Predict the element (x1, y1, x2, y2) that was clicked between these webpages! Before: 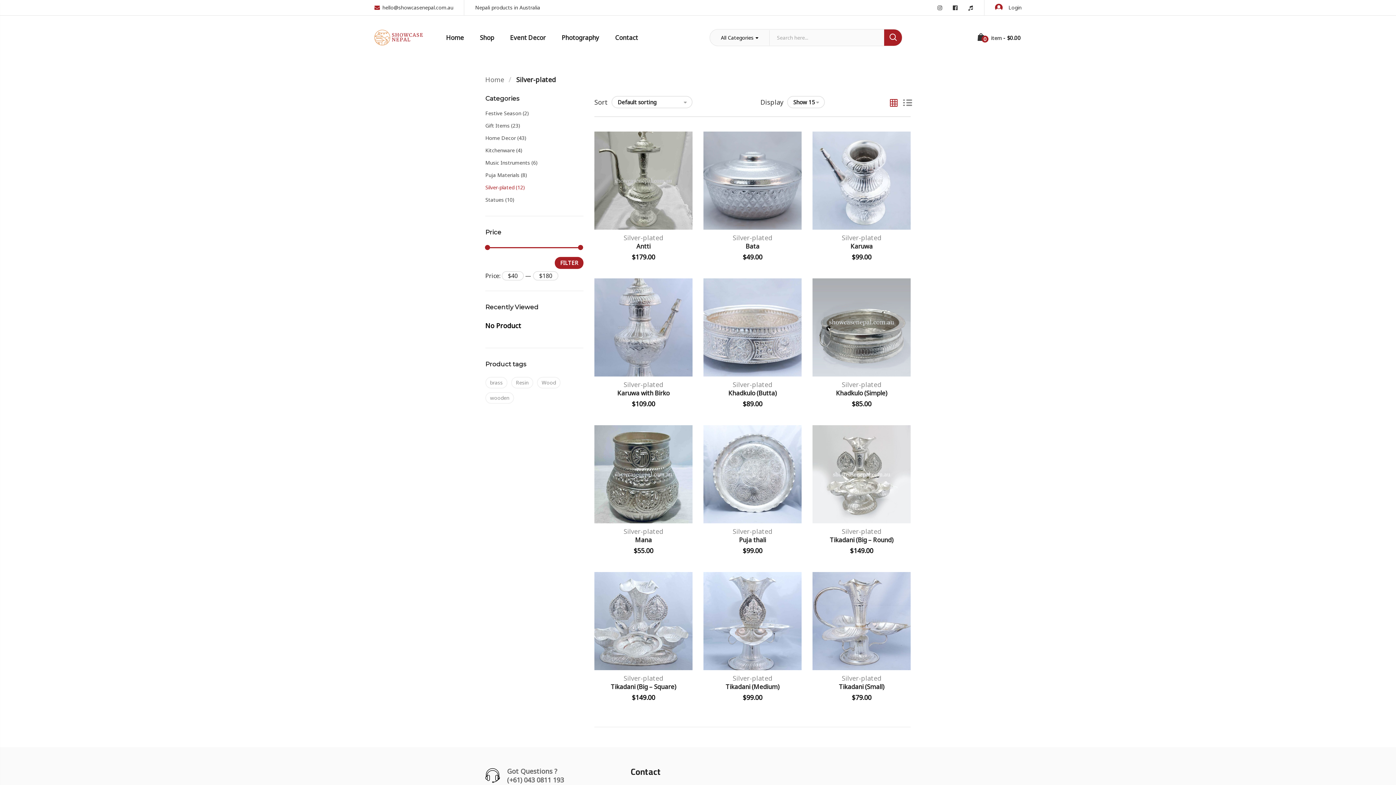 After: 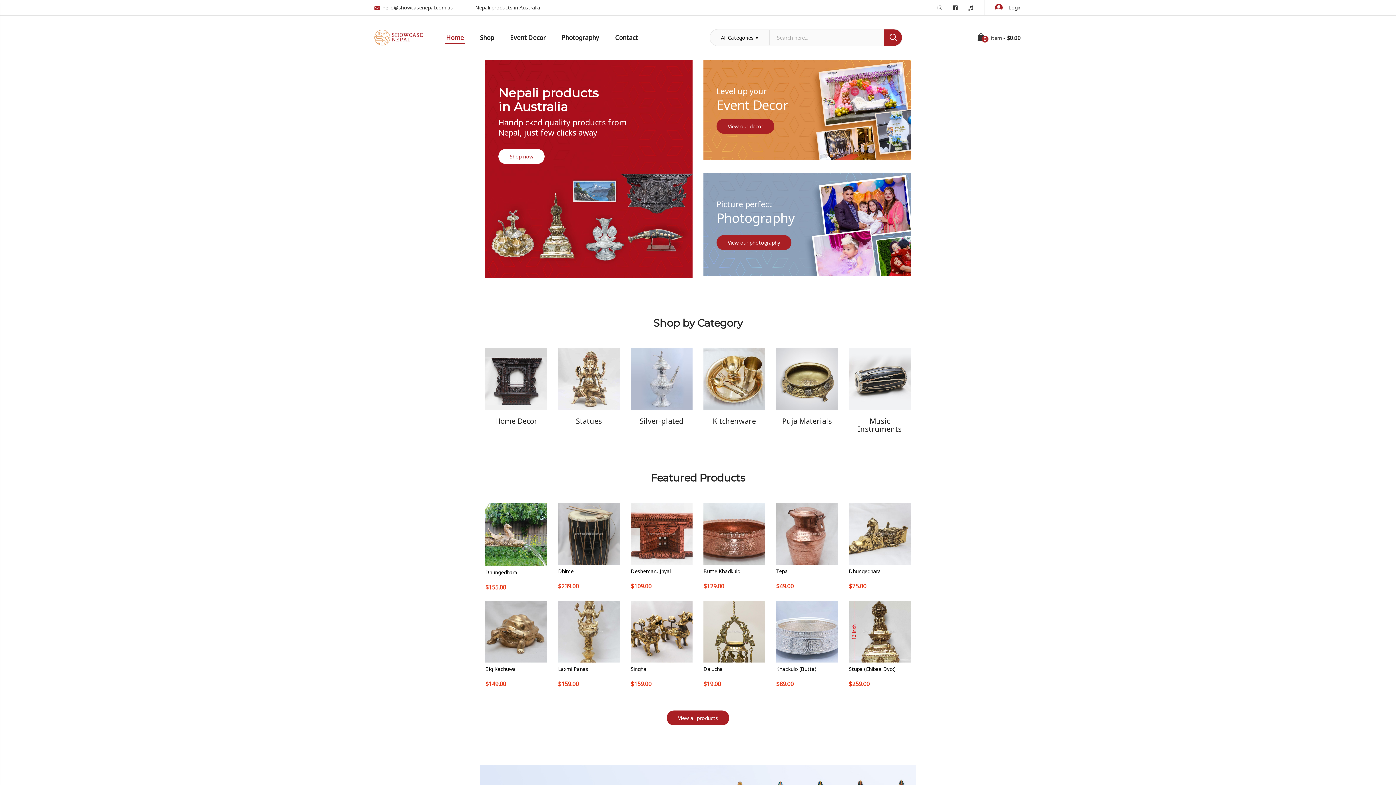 Action: bbox: (374, 32, 423, 41)